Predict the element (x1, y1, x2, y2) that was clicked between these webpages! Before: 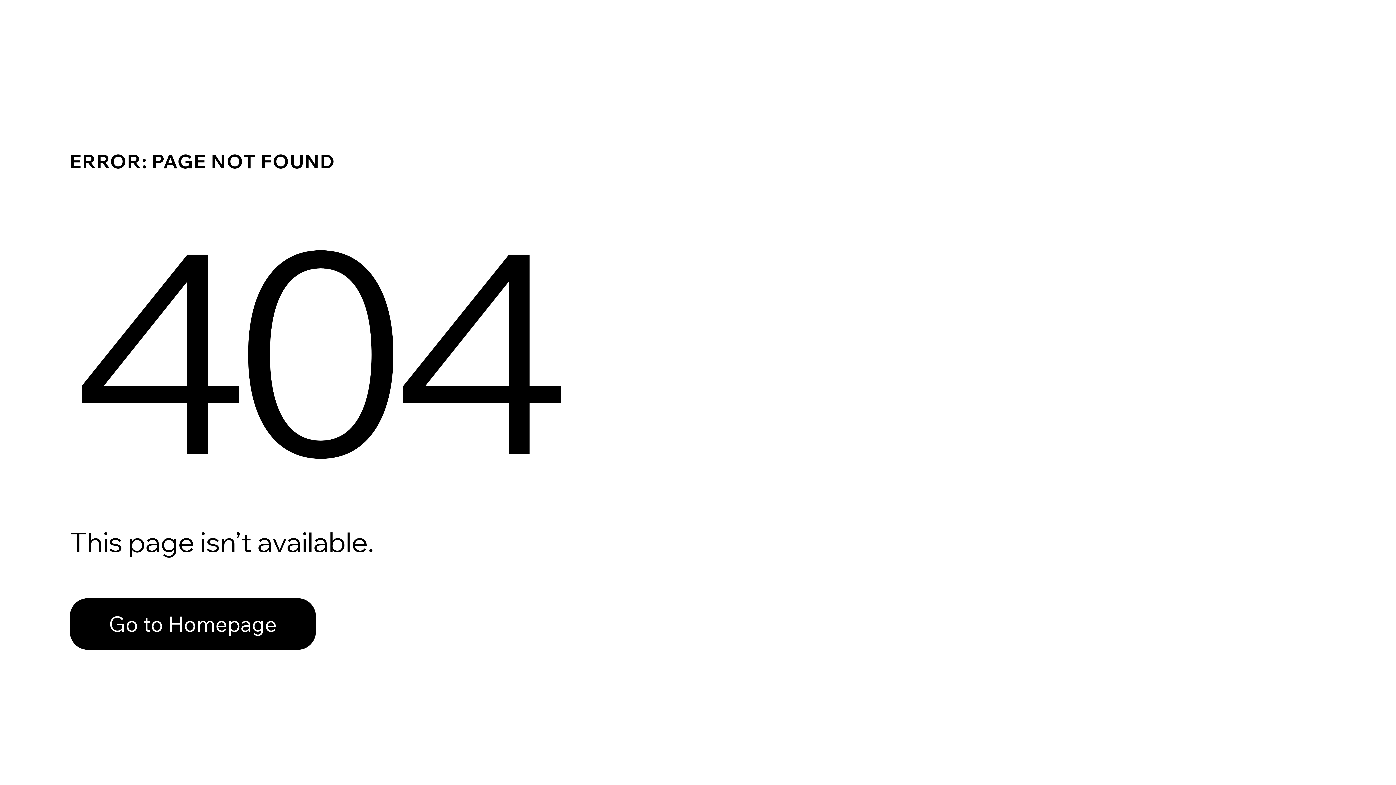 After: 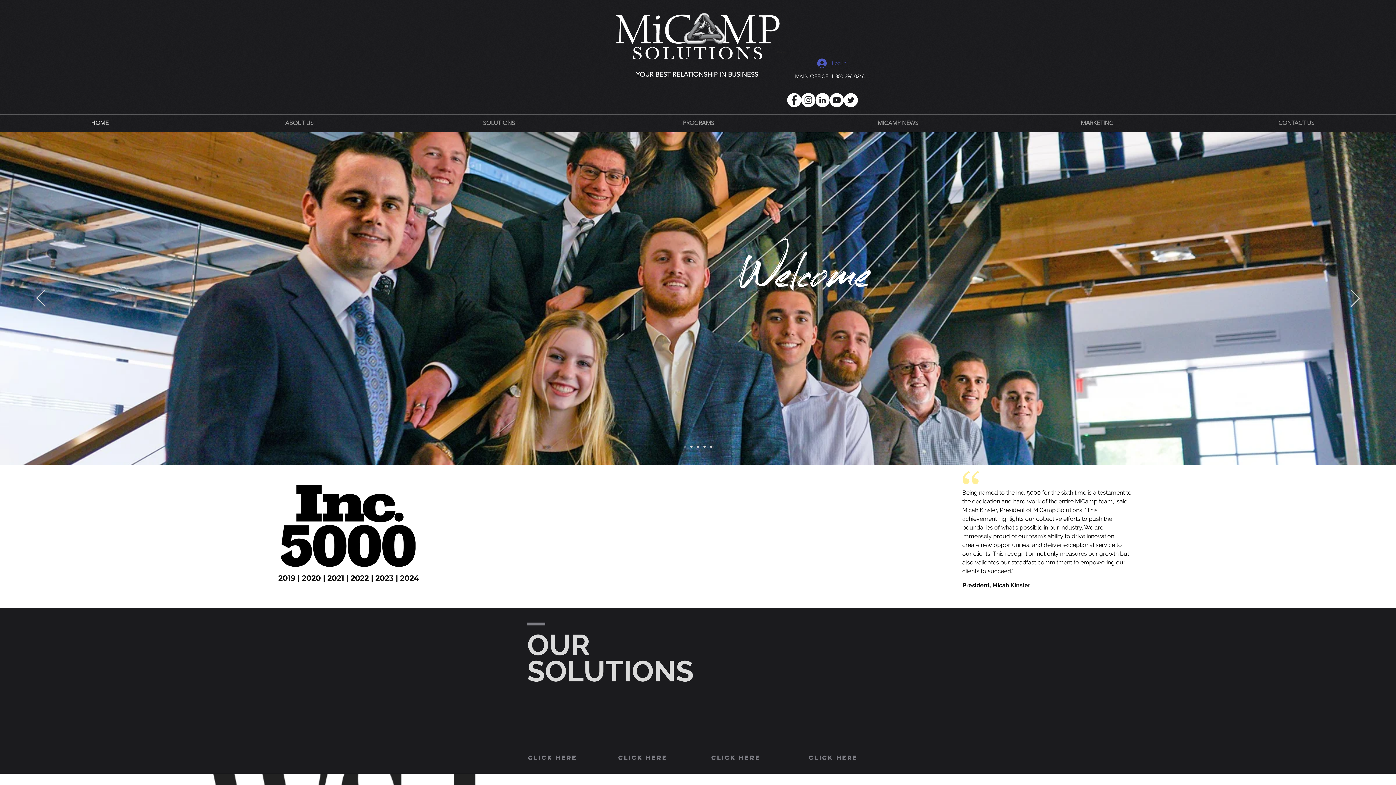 Action: bbox: (69, 598, 316, 650) label: Go to Homepage